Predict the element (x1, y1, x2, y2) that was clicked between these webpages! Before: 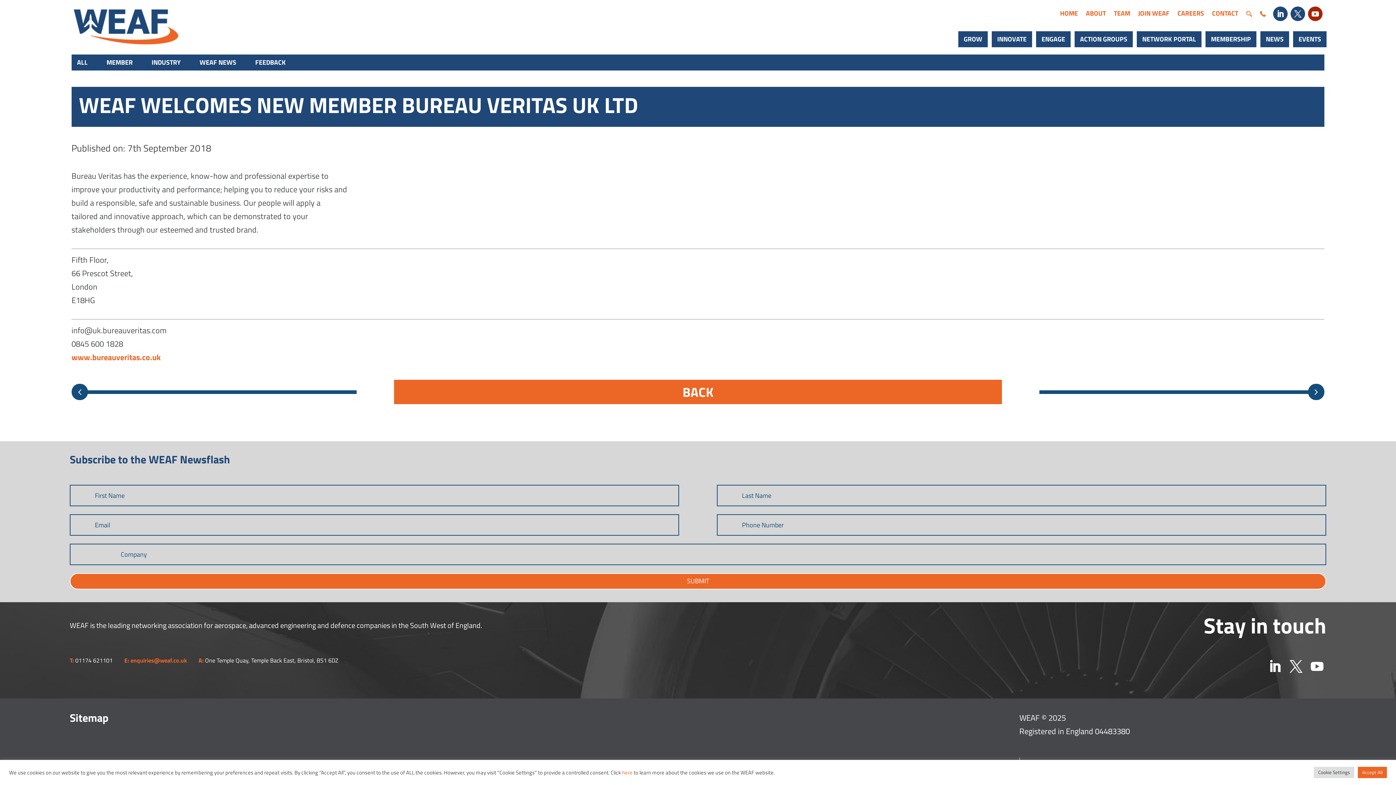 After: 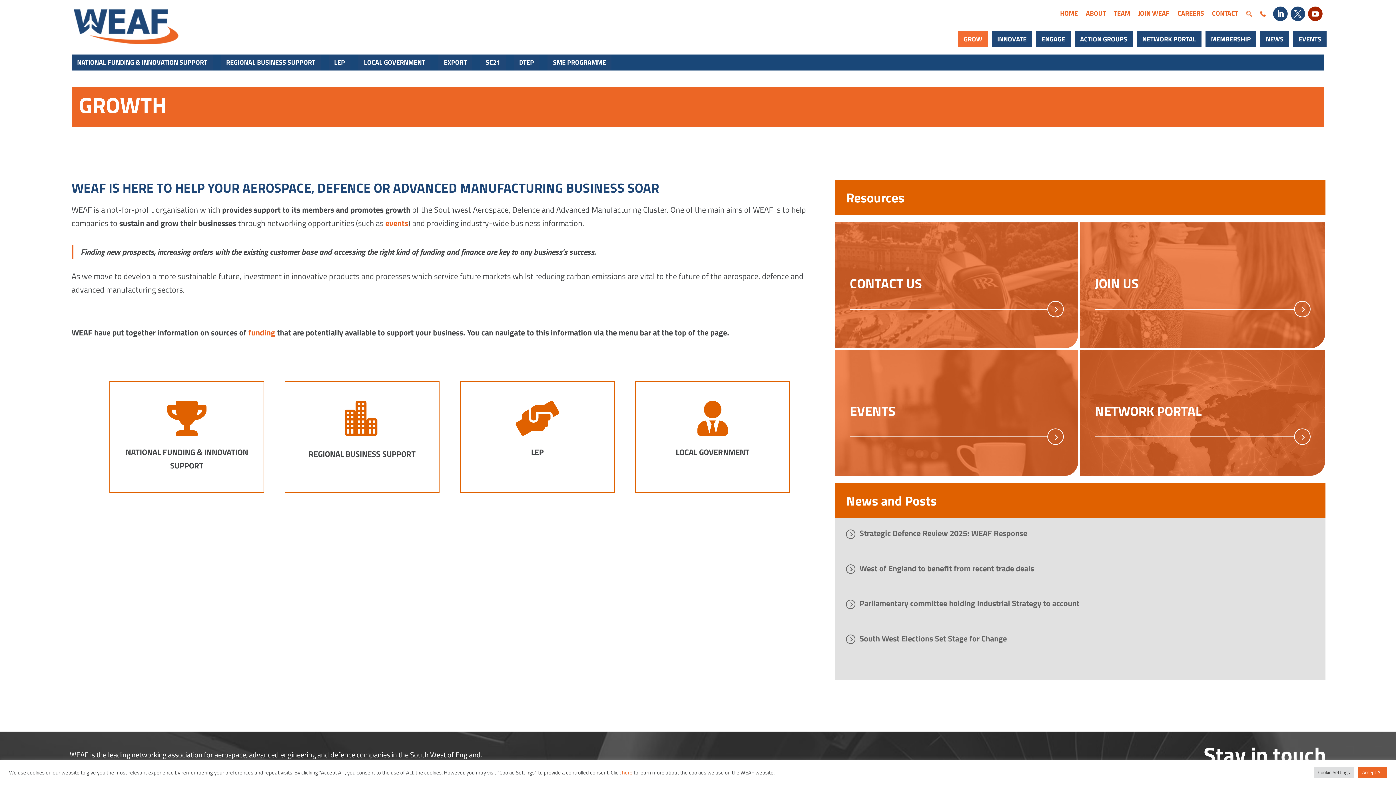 Action: label: GROW bbox: (958, 31, 988, 47)